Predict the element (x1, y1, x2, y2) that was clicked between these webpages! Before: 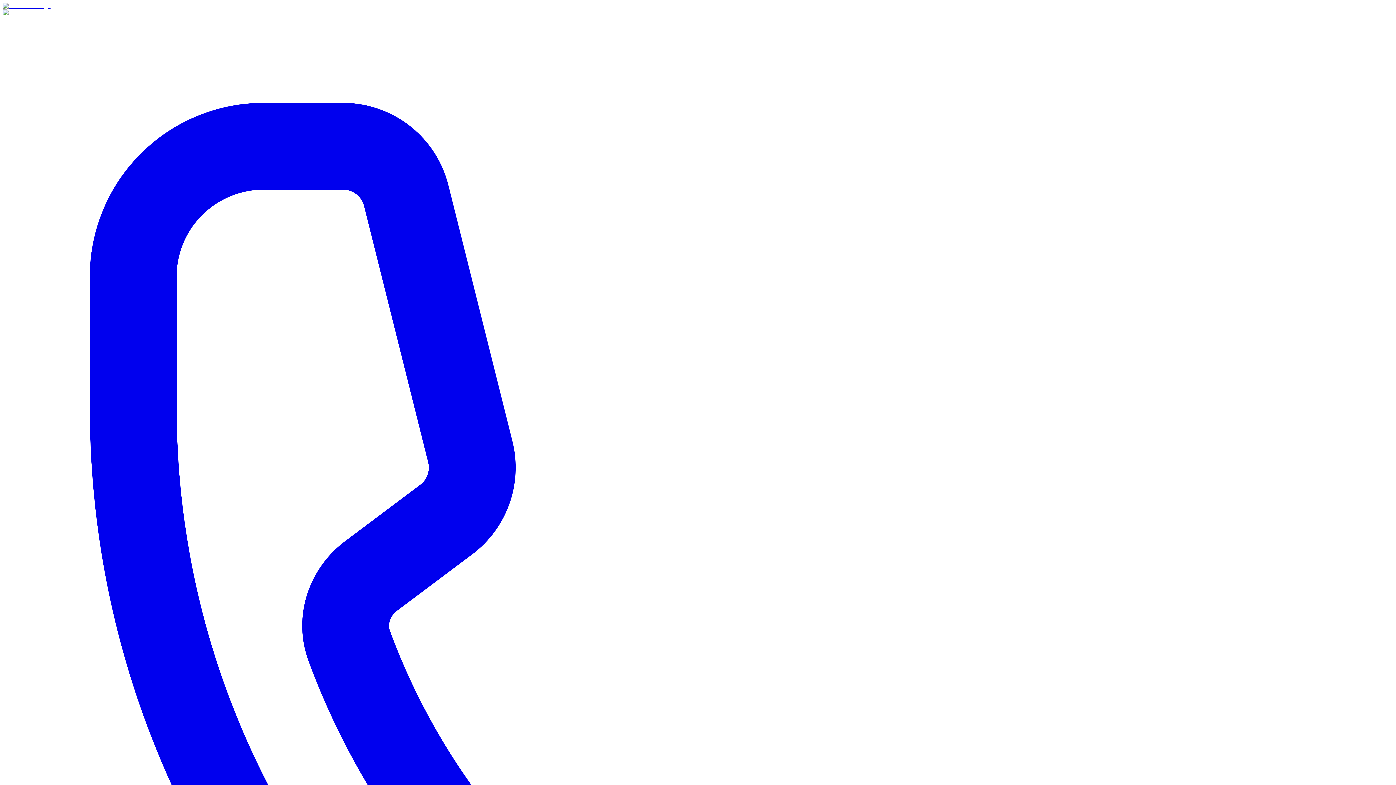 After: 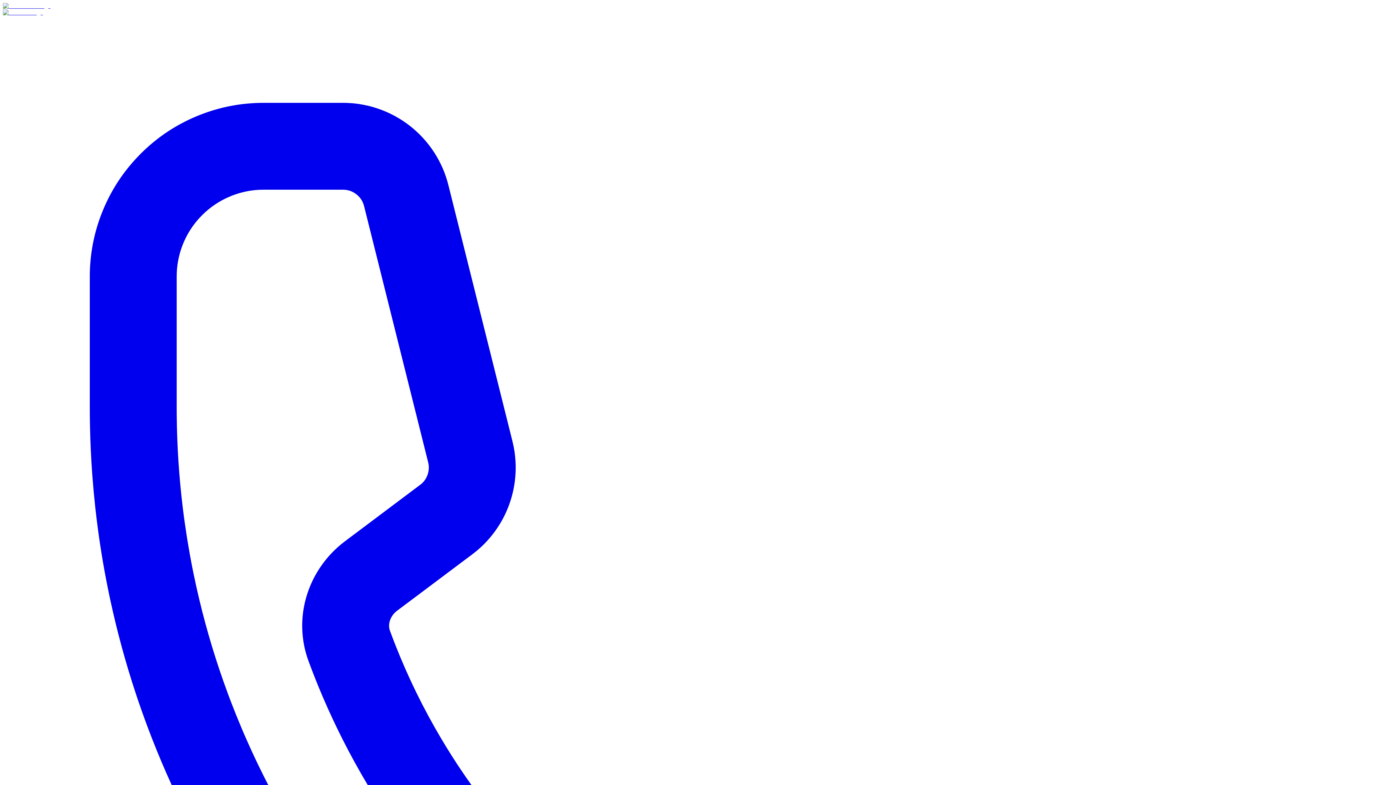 Action: bbox: (2, 2, 50, 9)